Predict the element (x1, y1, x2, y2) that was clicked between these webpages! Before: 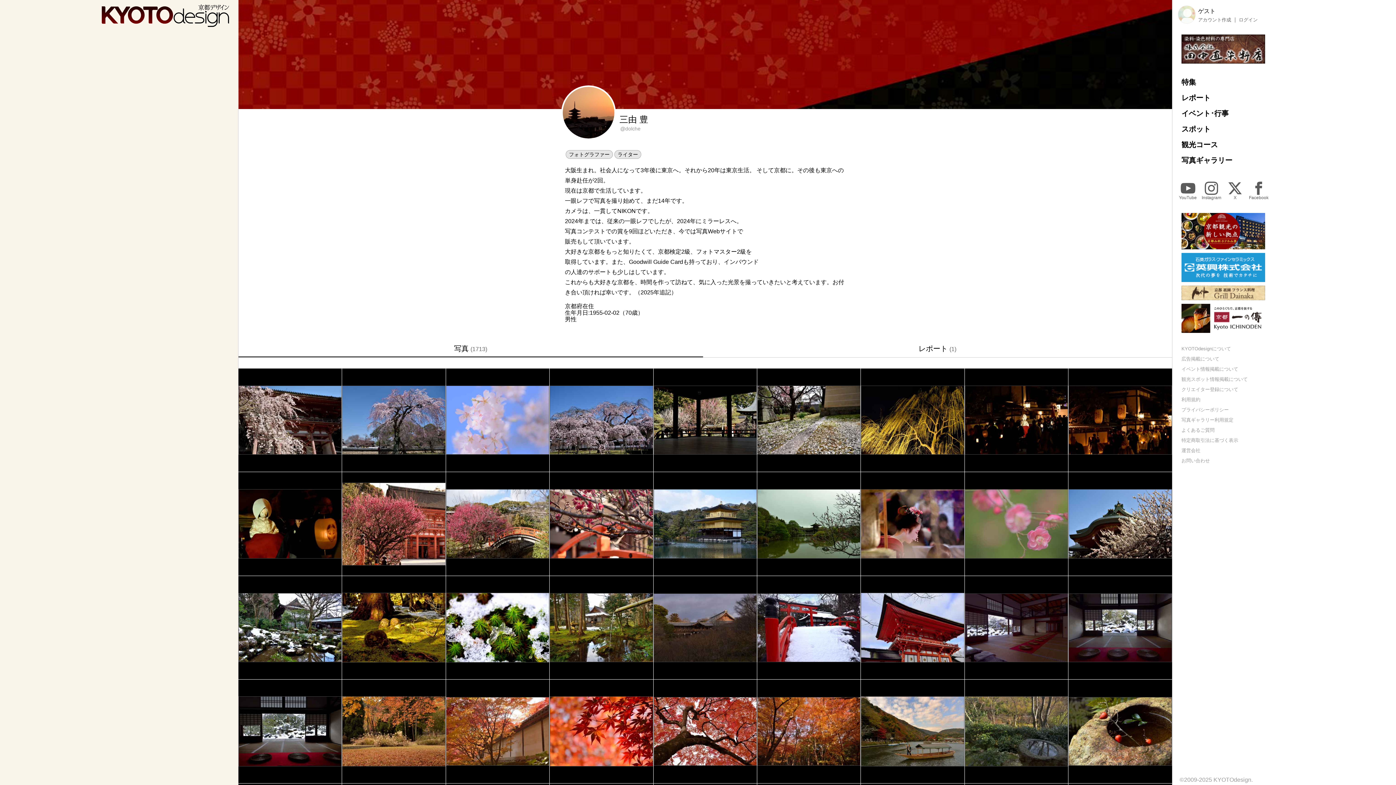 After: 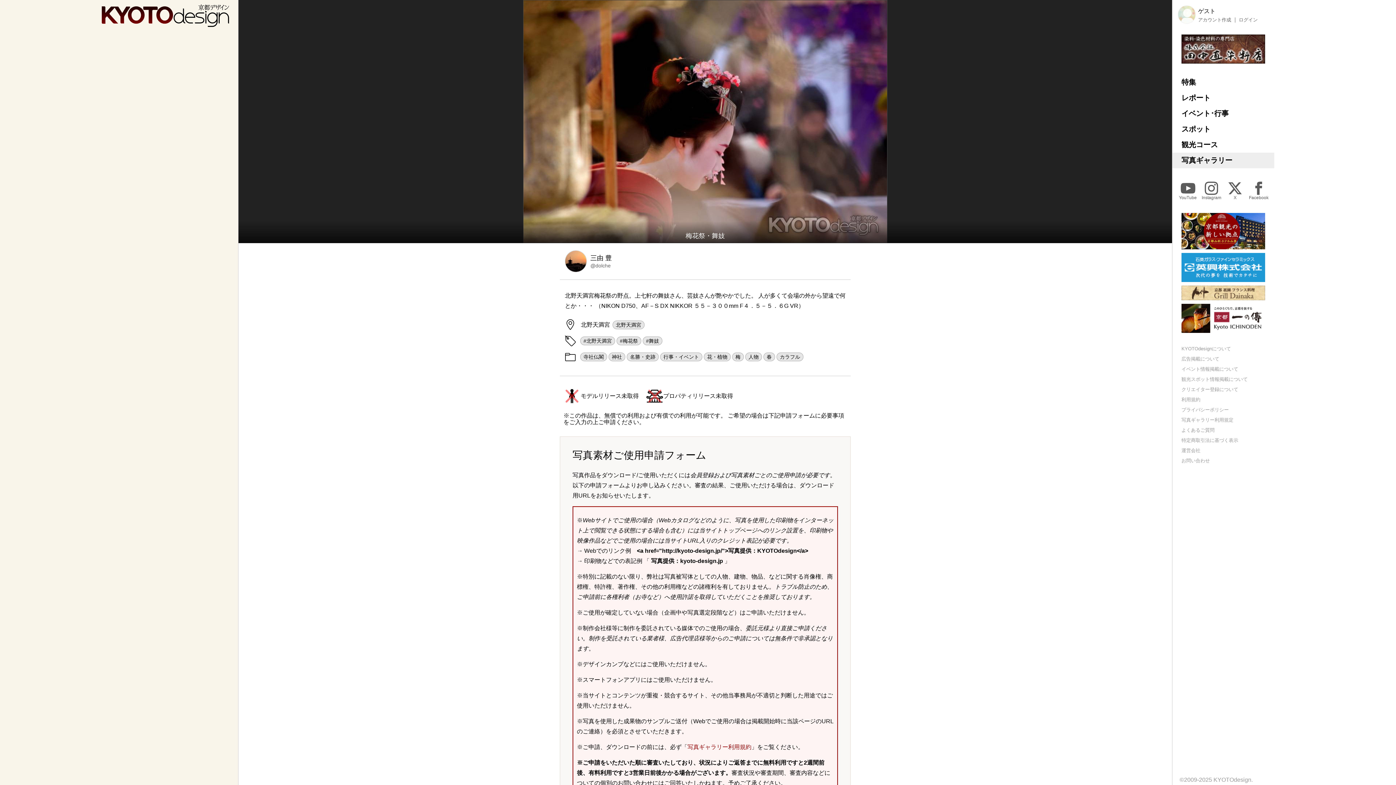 Action: bbox: (861, 472, 964, 575)